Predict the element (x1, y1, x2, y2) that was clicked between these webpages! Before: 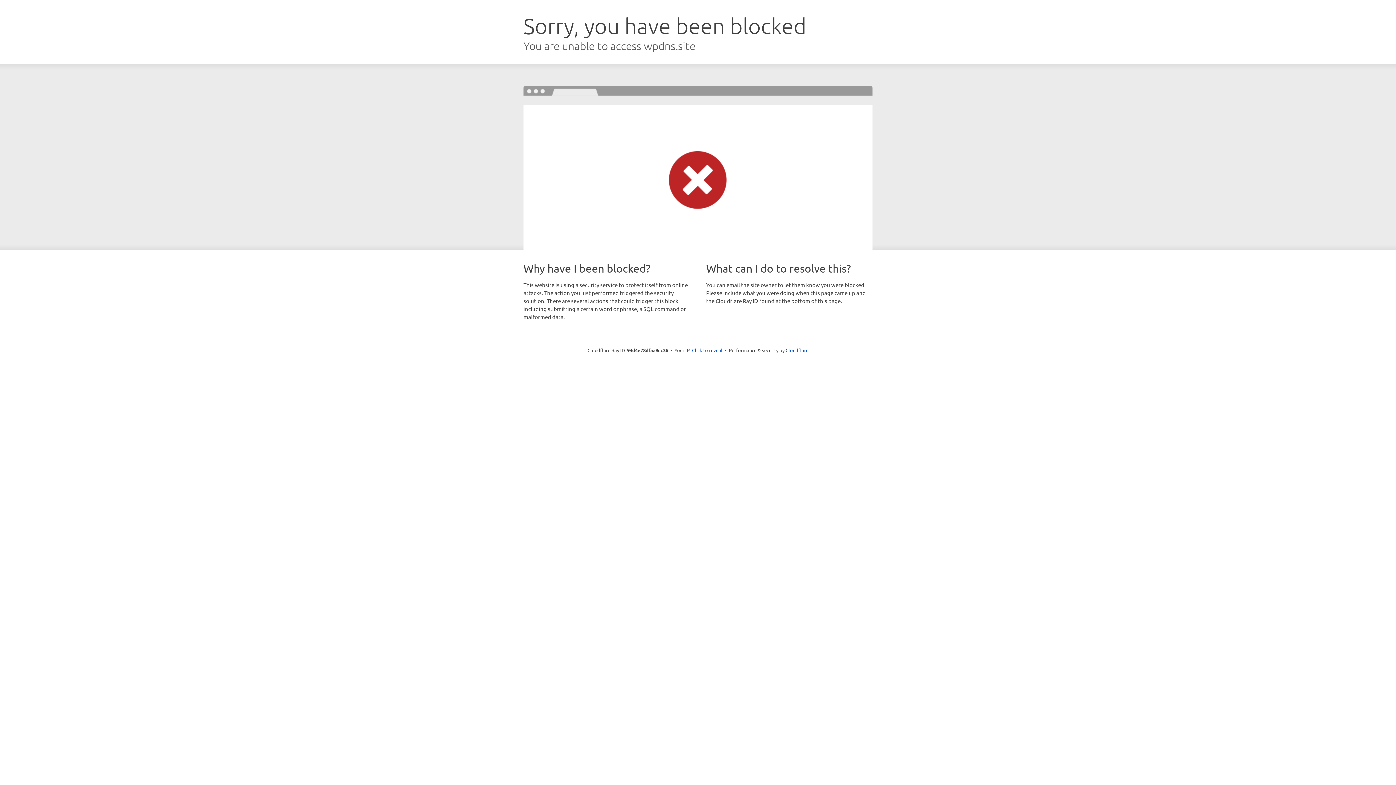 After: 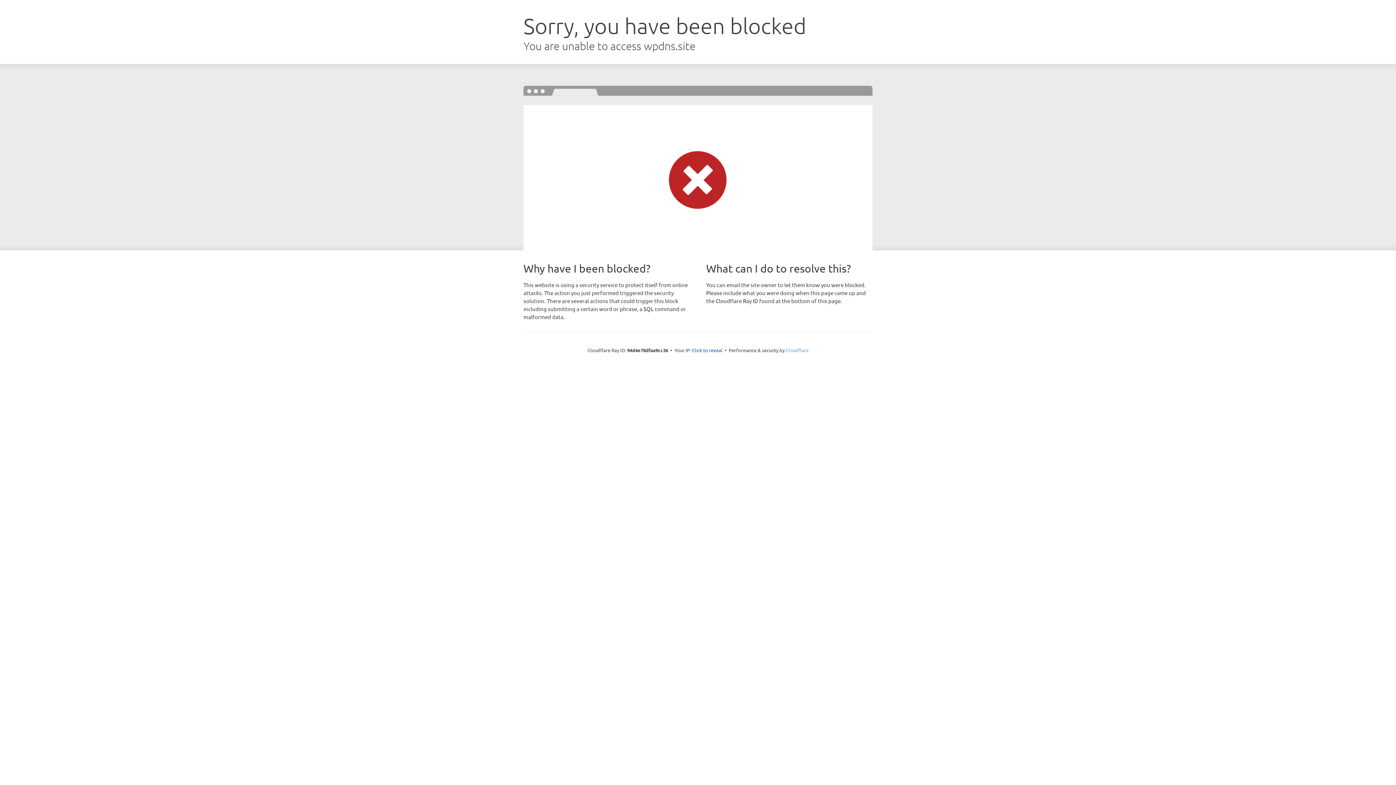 Action: label: Cloudflare bbox: (785, 347, 808, 353)